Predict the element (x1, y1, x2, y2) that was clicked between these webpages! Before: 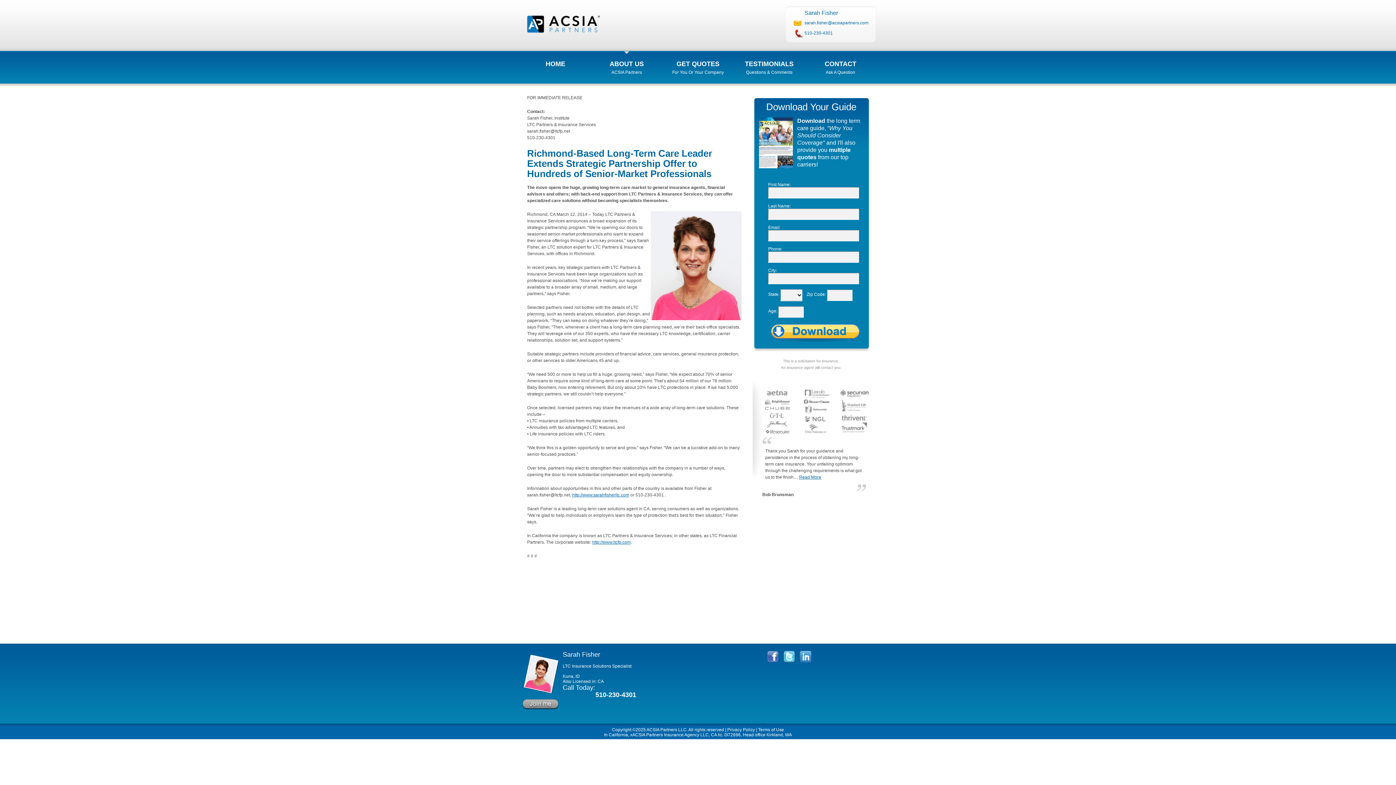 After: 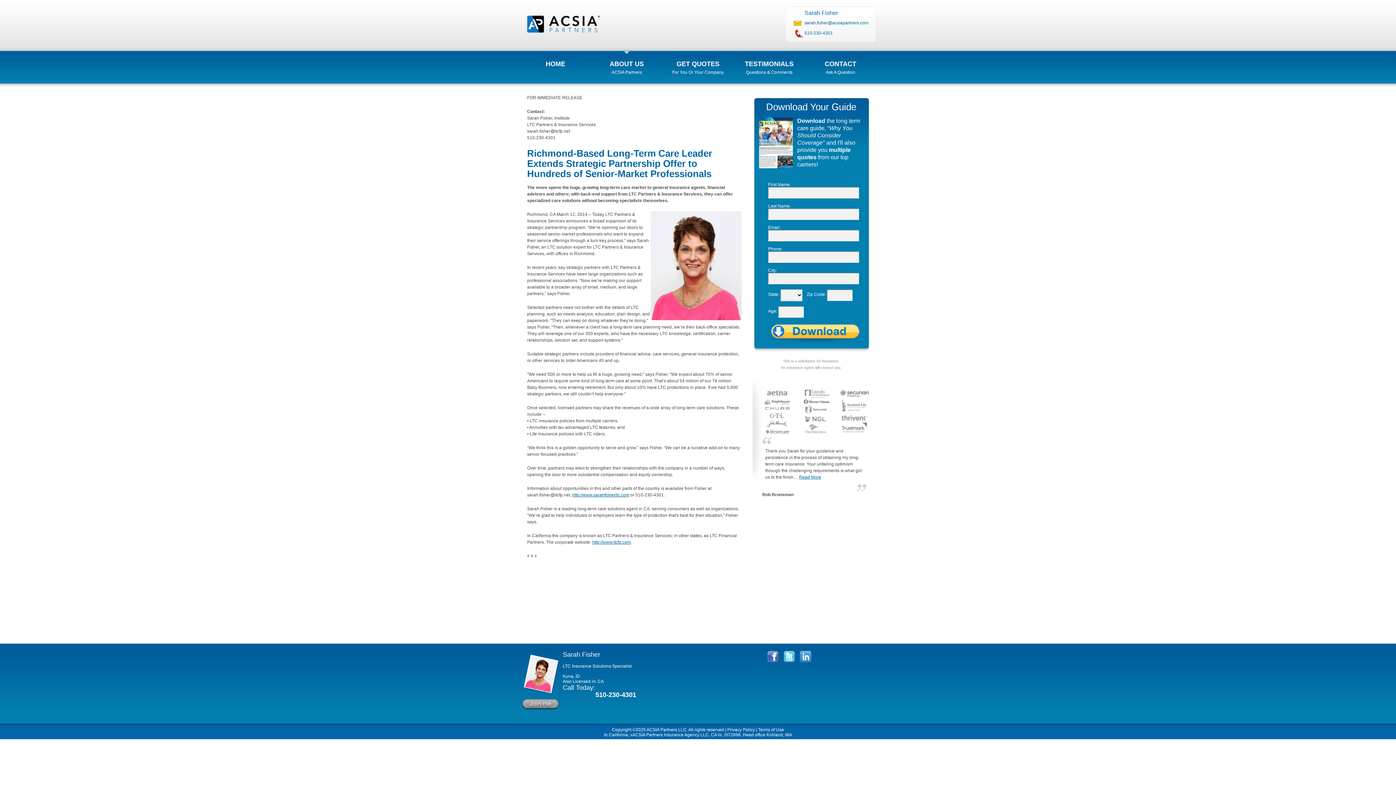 Action: label:   bbox: (763, 658, 783, 664)